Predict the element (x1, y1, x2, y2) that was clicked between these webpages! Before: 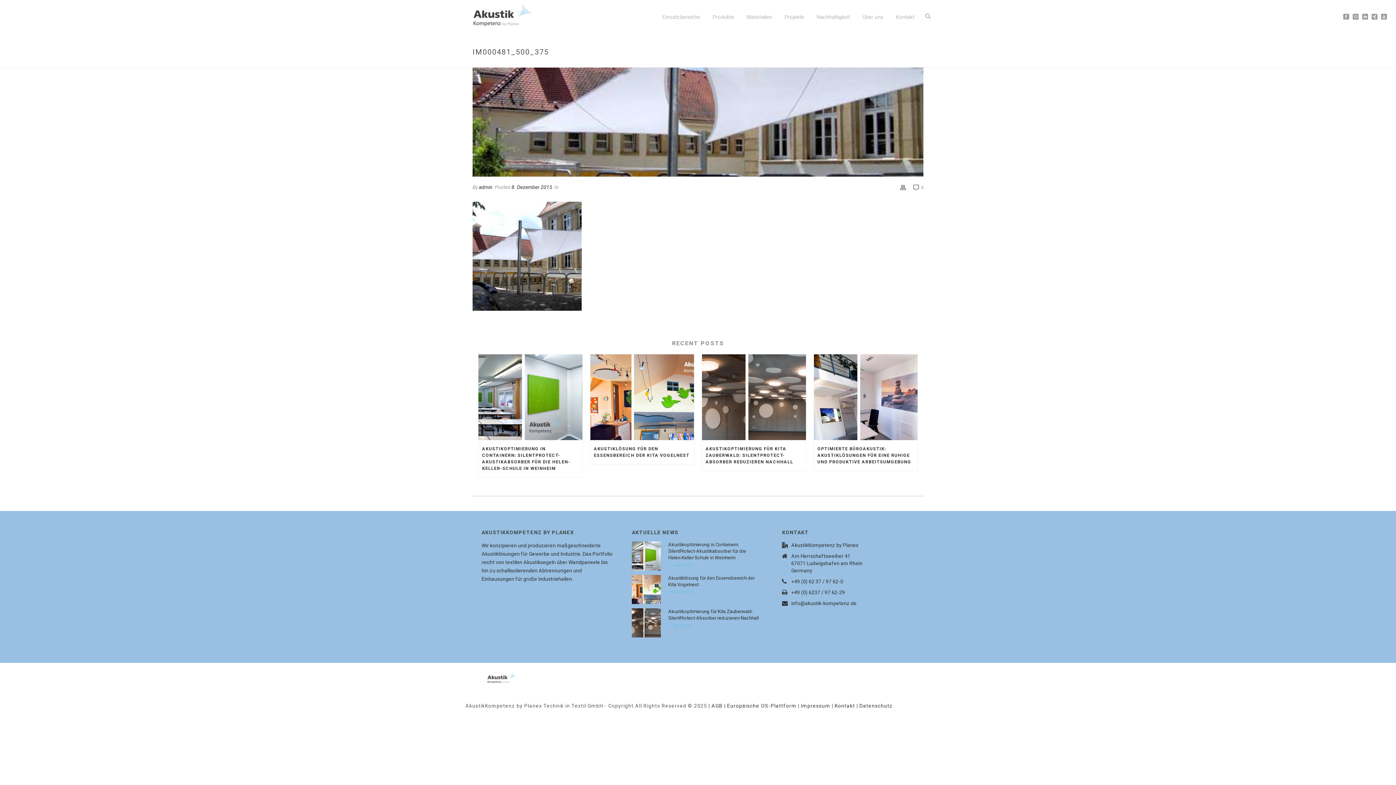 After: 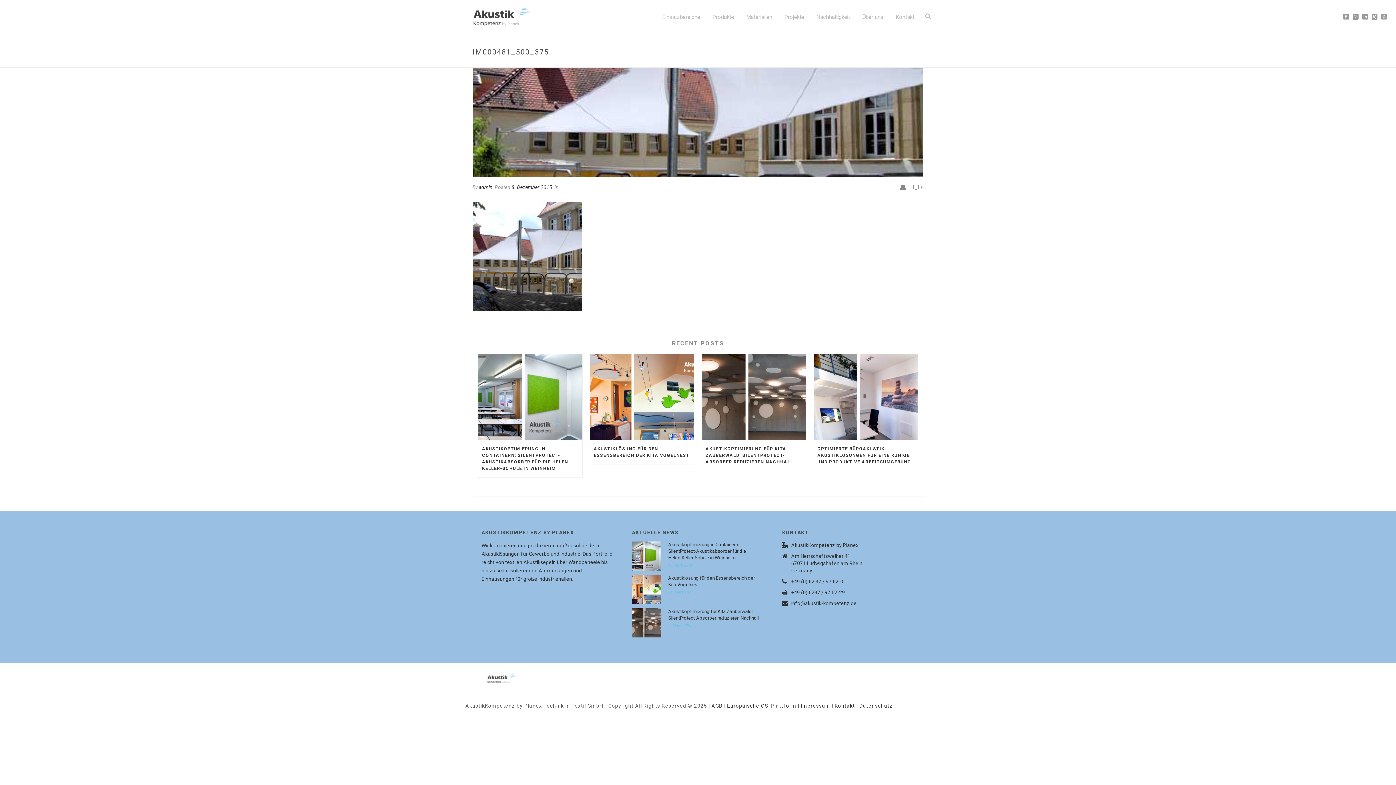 Action: label: +49 (0) 62 37 / 97 62-0 bbox: (791, 578, 843, 585)